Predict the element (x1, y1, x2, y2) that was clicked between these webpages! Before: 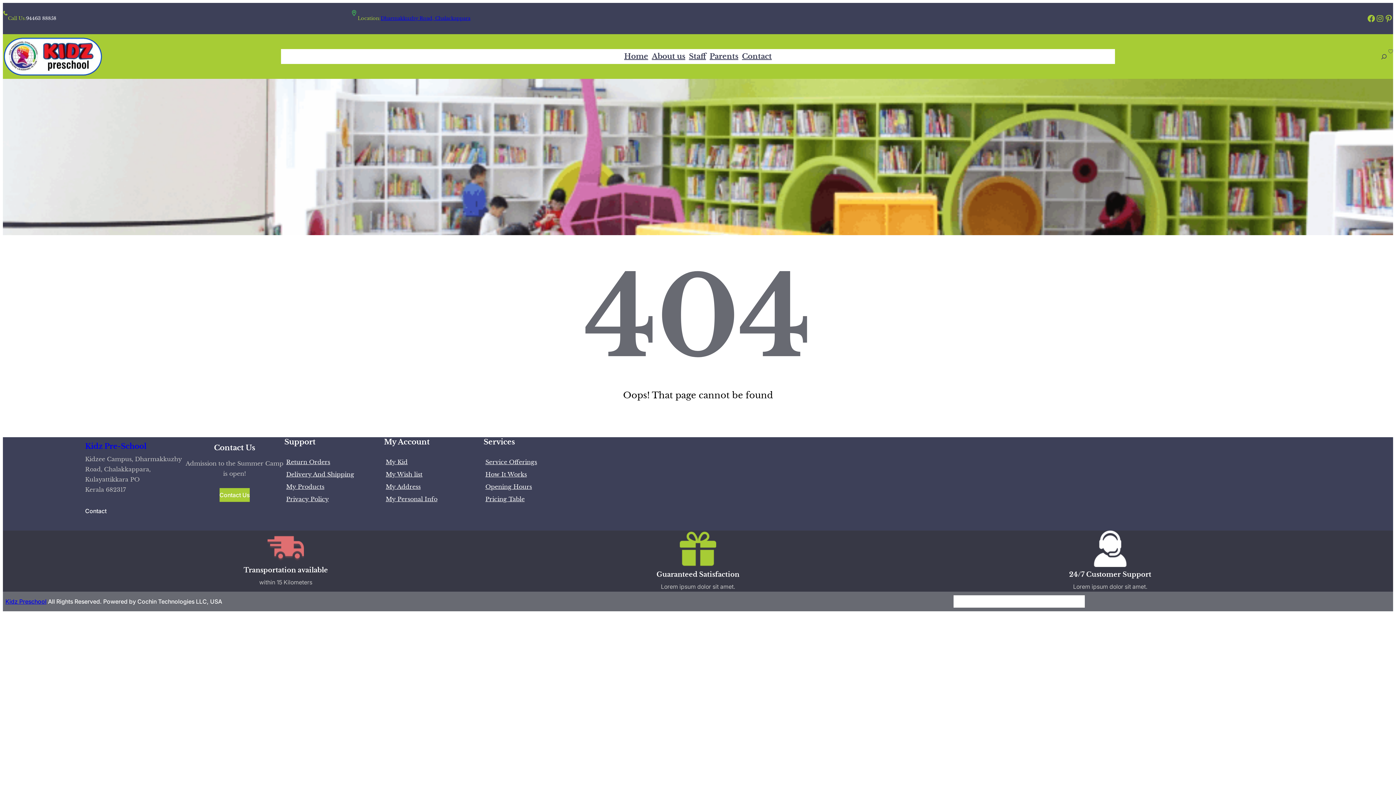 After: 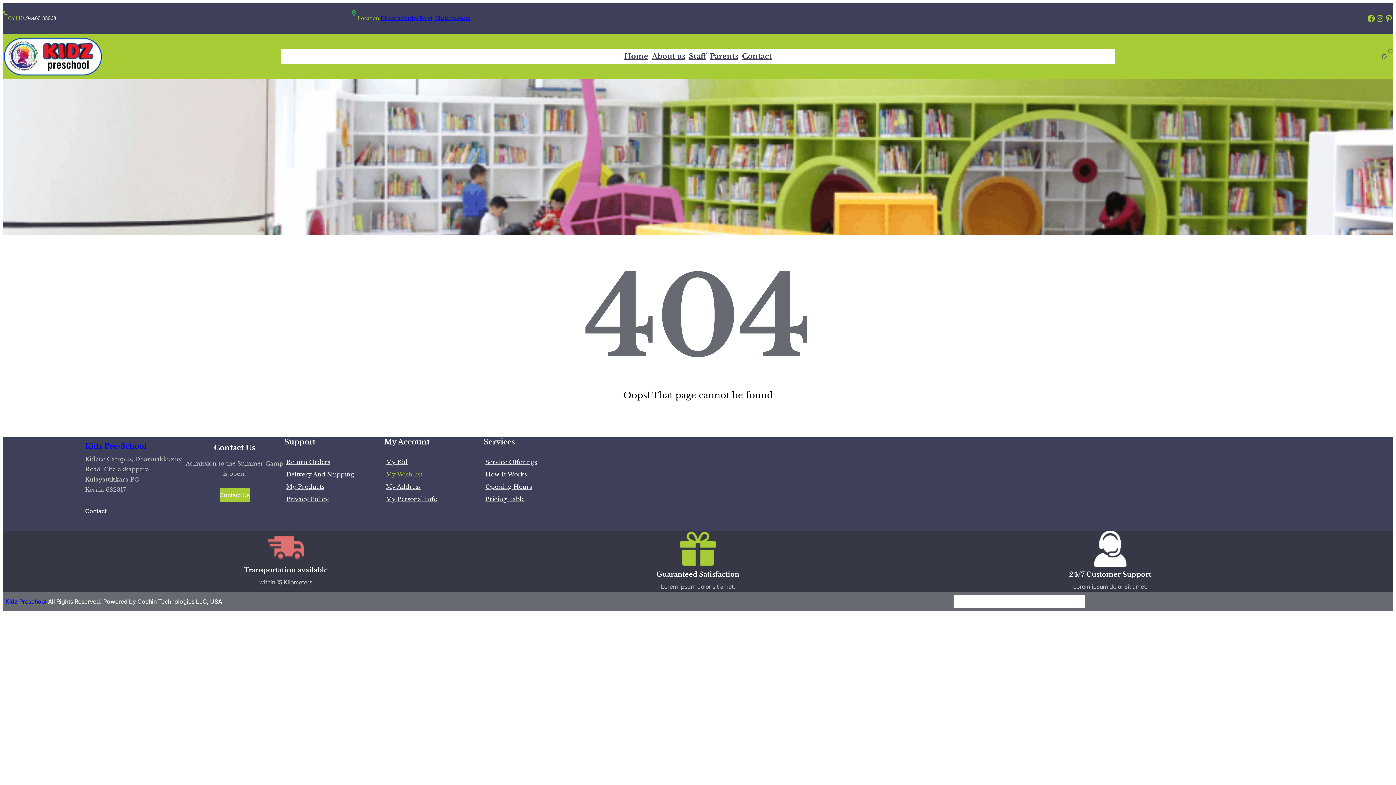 Action: bbox: (385, 468, 422, 480) label: My Wish list